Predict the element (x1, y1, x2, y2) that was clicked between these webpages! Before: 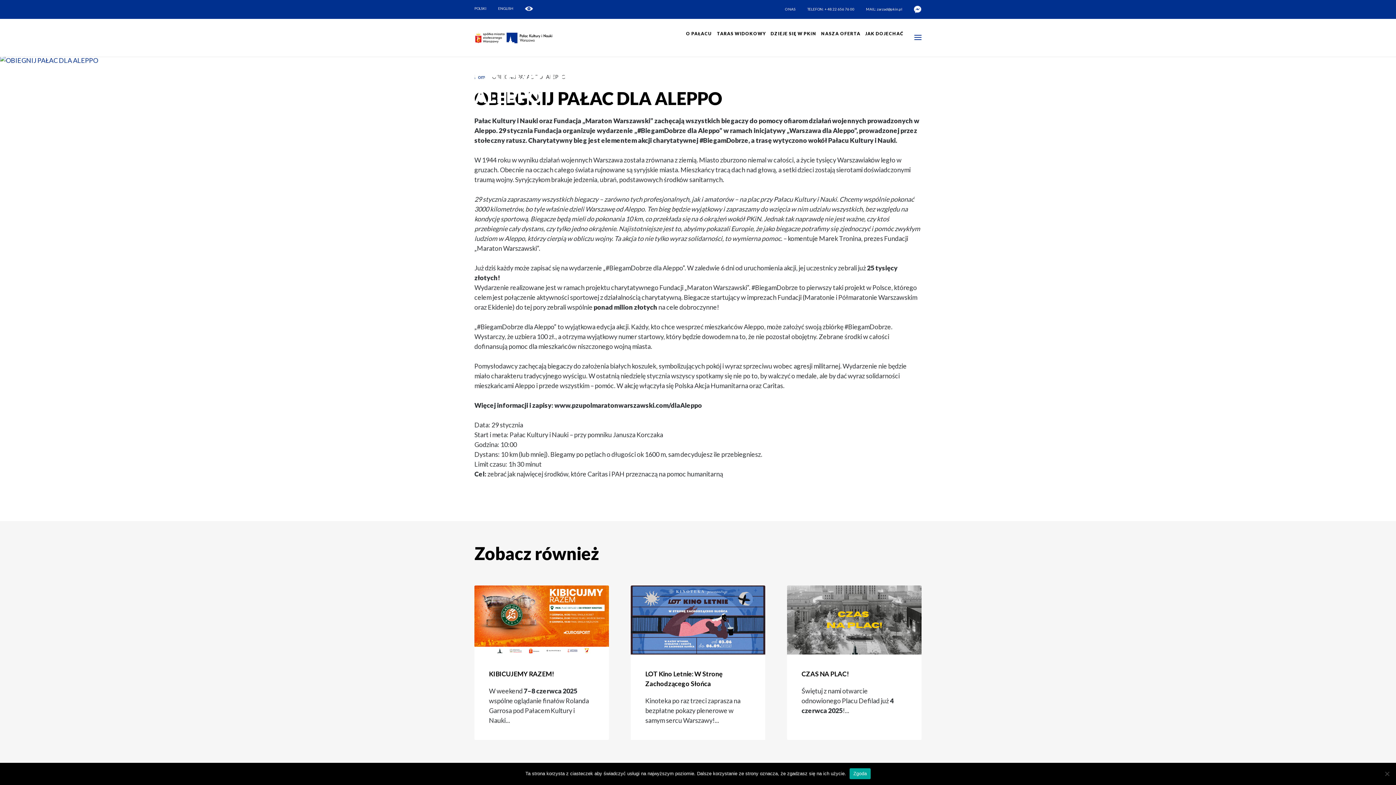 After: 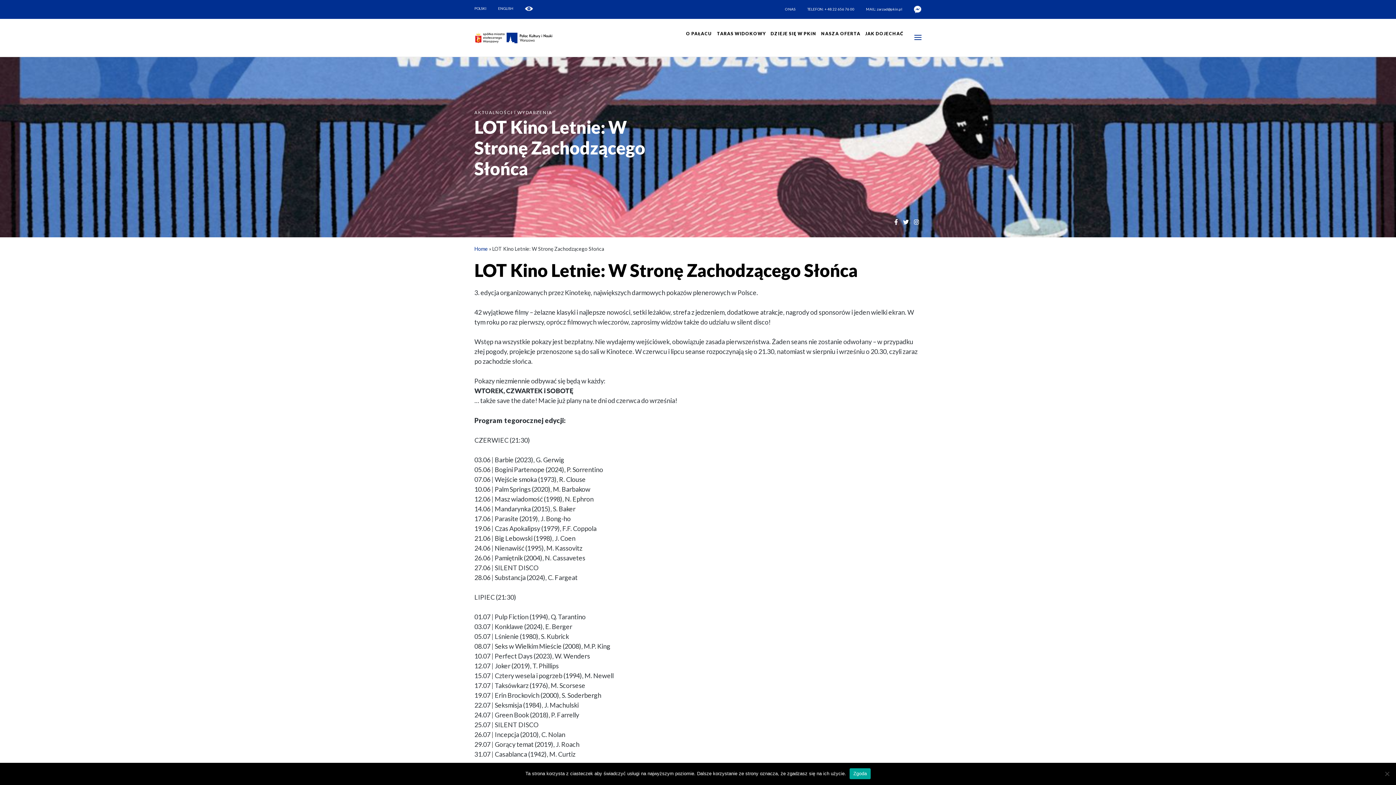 Action: label: LOT Kino Letnie: W Stronę Zachodzącego Słońca bbox: (645, 669, 750, 689)